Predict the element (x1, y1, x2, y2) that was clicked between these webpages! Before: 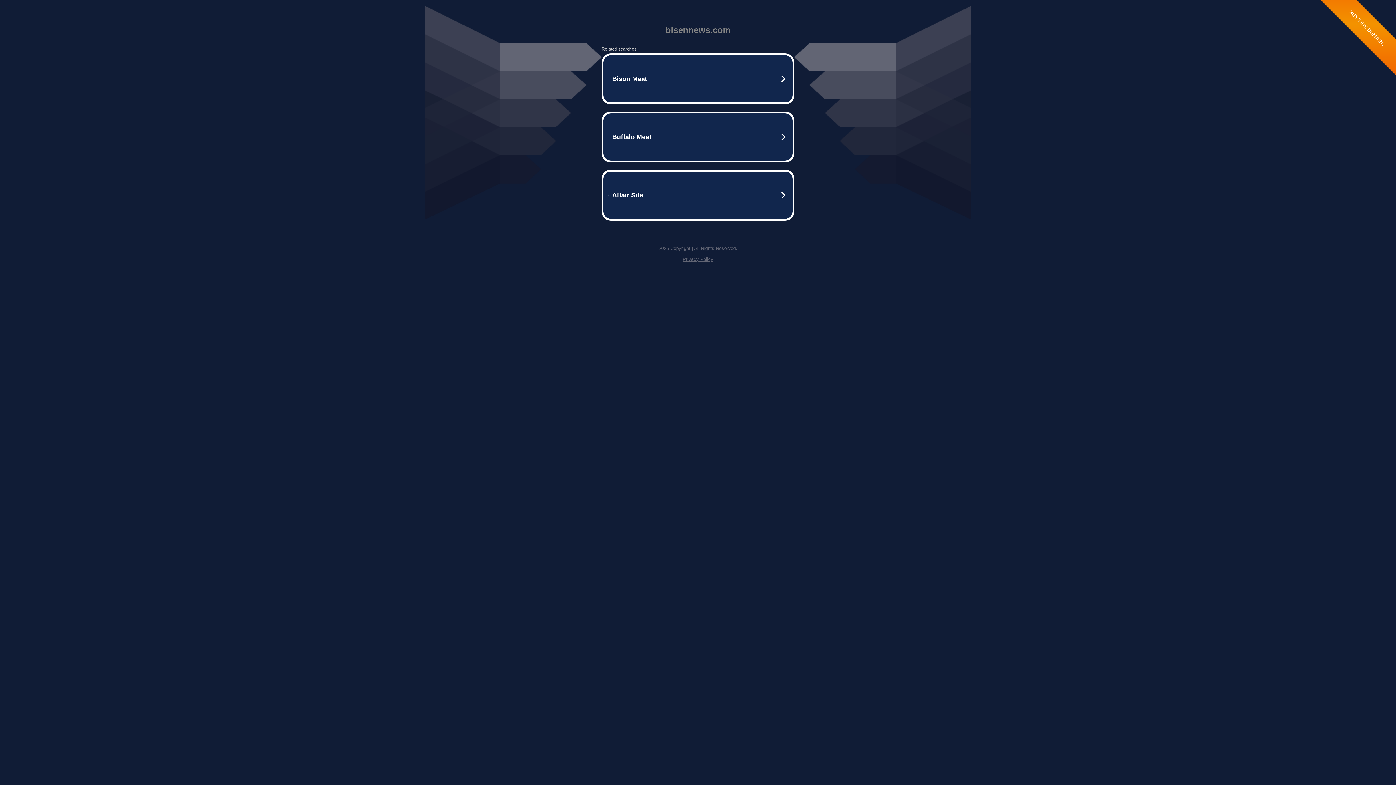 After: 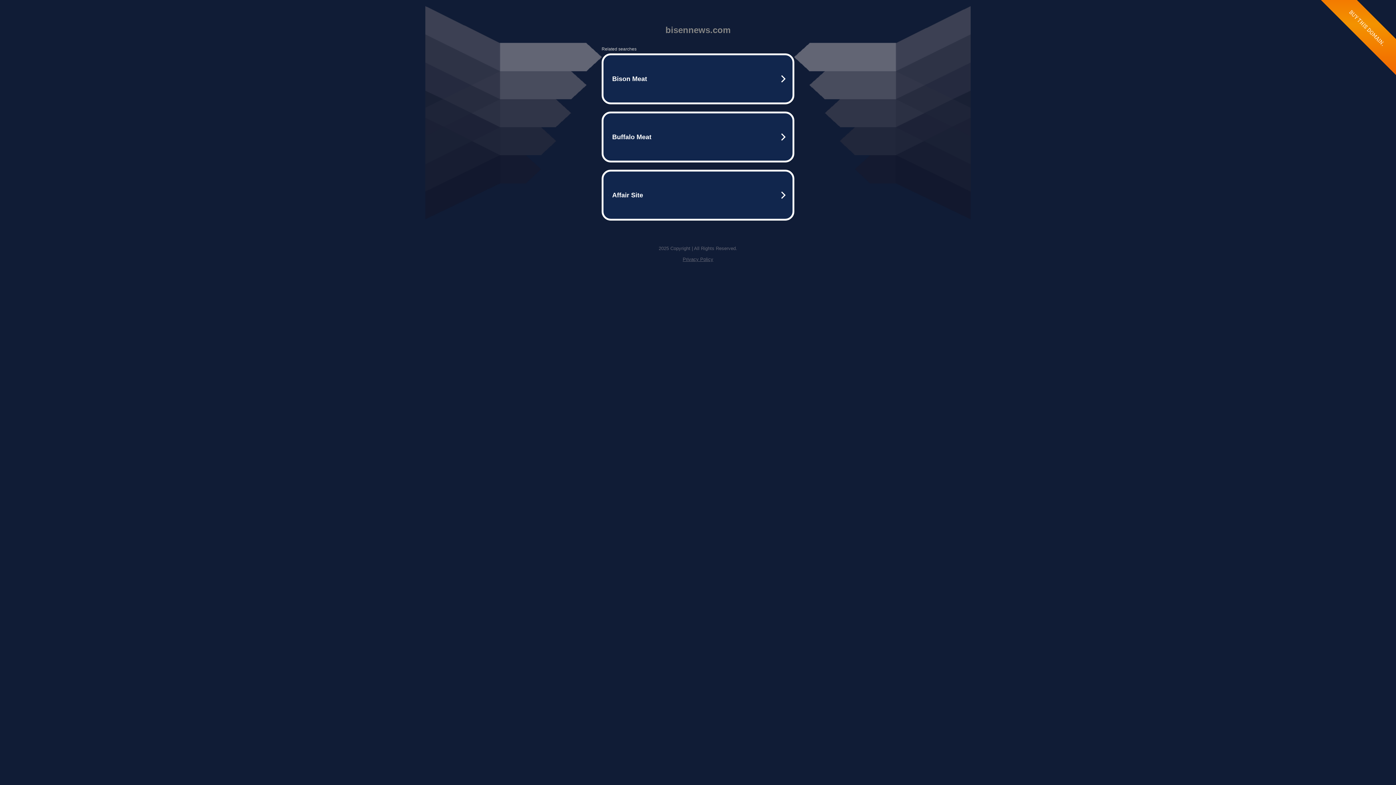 Action: label: Privacy Policy bbox: (682, 256, 713, 262)